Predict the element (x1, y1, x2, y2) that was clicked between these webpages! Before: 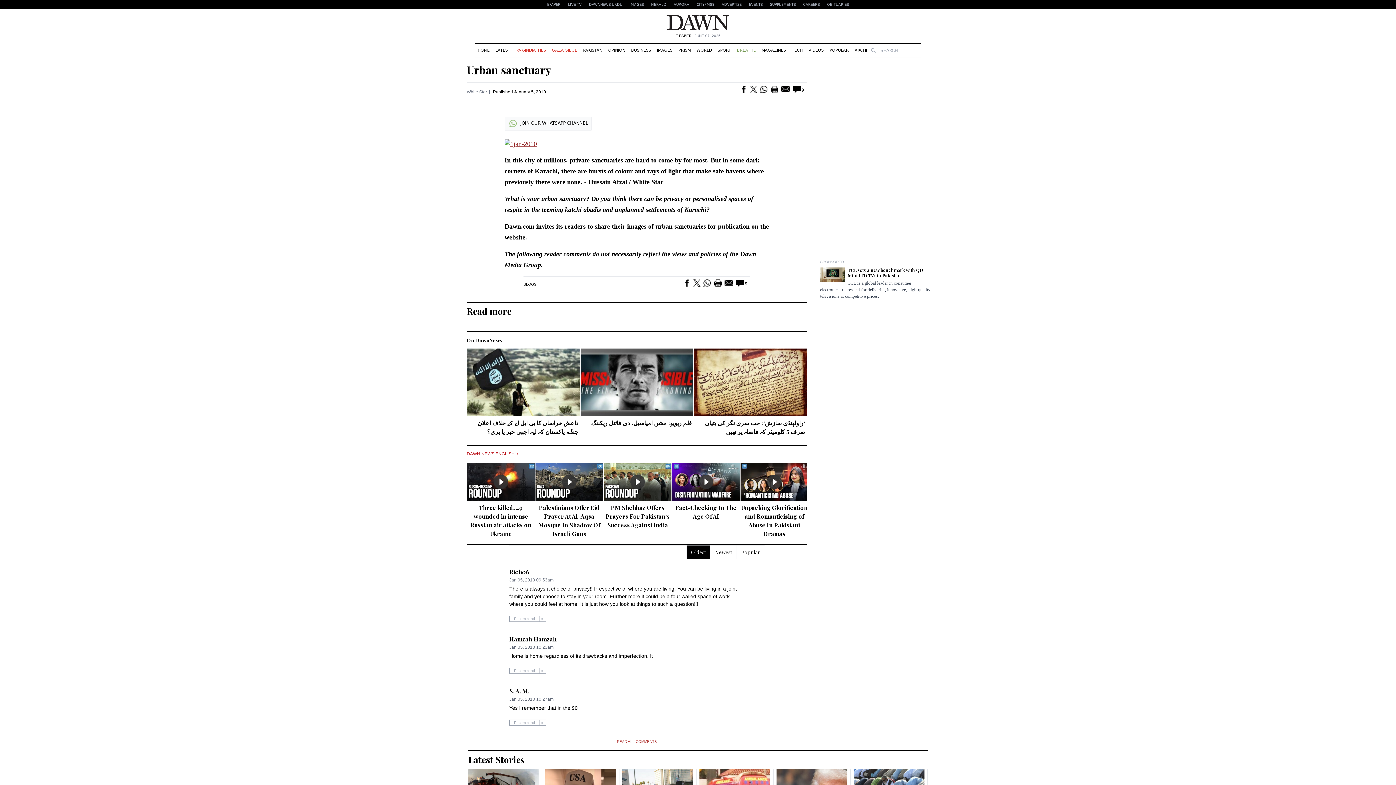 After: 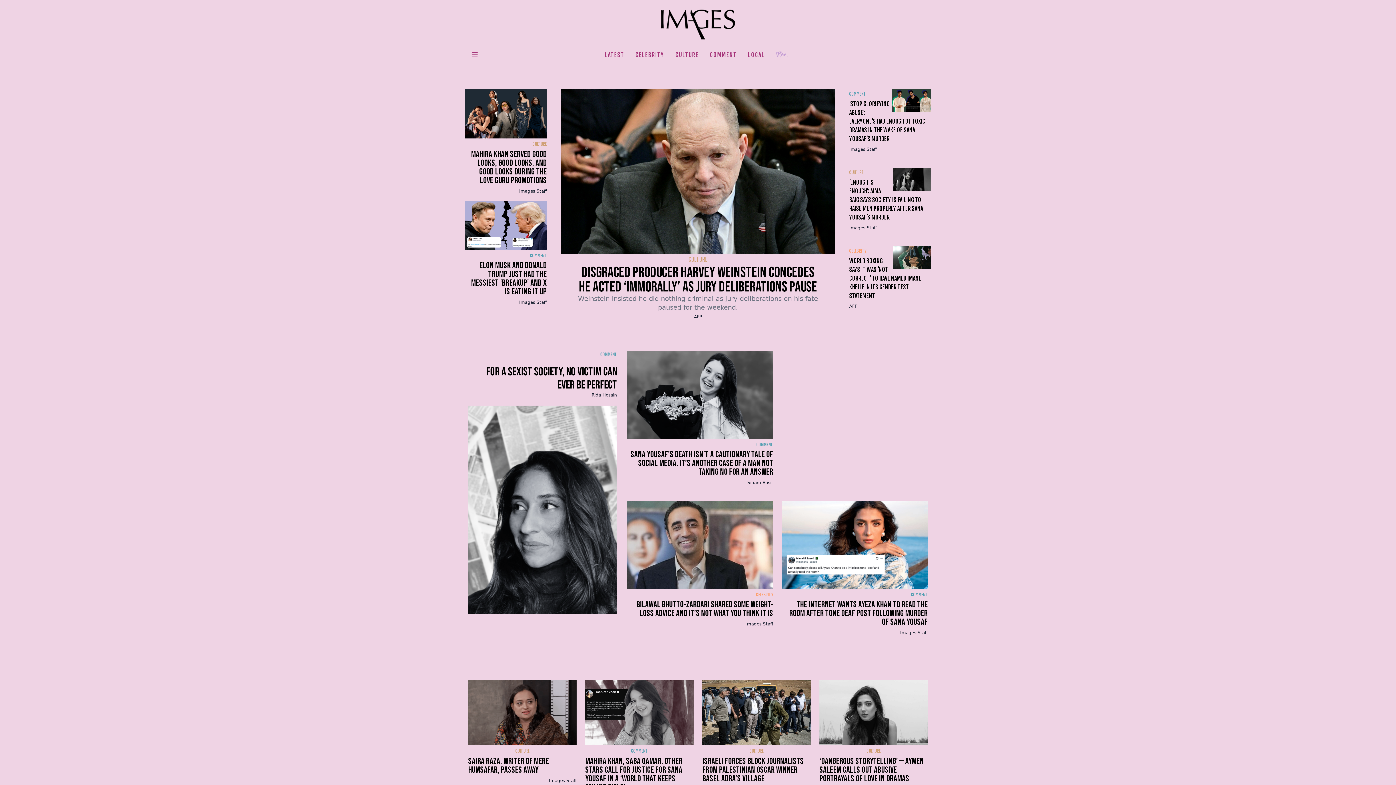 Action: bbox: (654, 44, 675, 56) label: IMAGES